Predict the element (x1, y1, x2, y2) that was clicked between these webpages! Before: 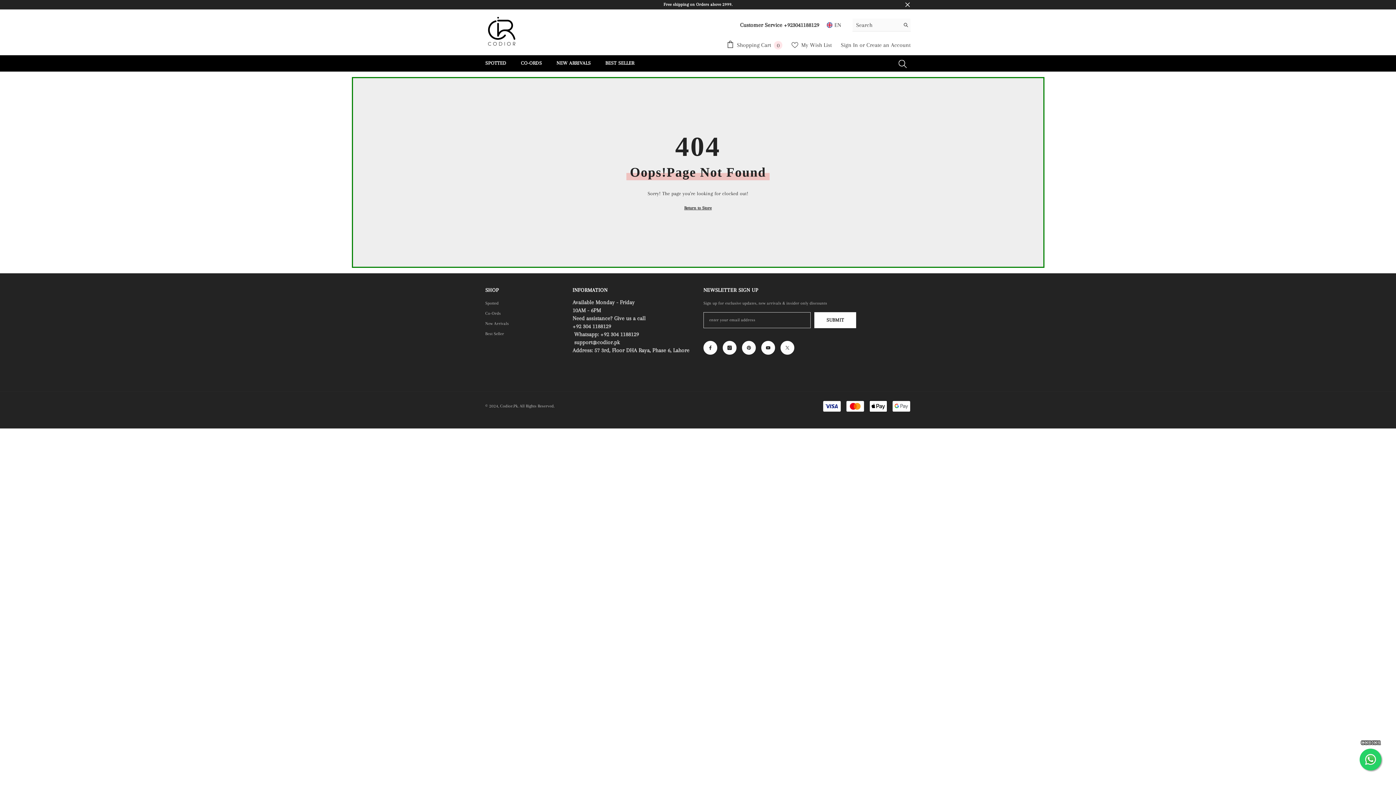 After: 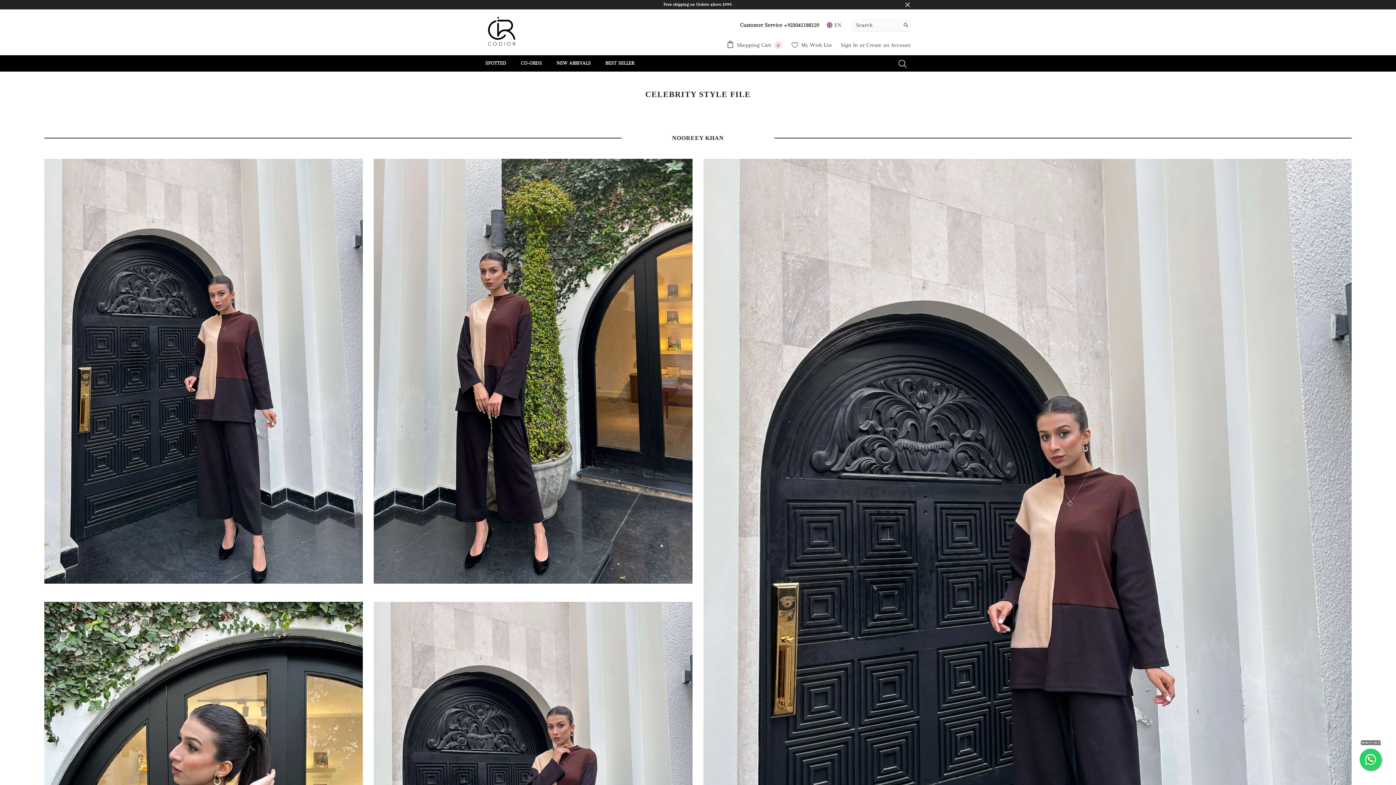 Action: label: SPOTTED bbox: (478, 59, 513, 71)